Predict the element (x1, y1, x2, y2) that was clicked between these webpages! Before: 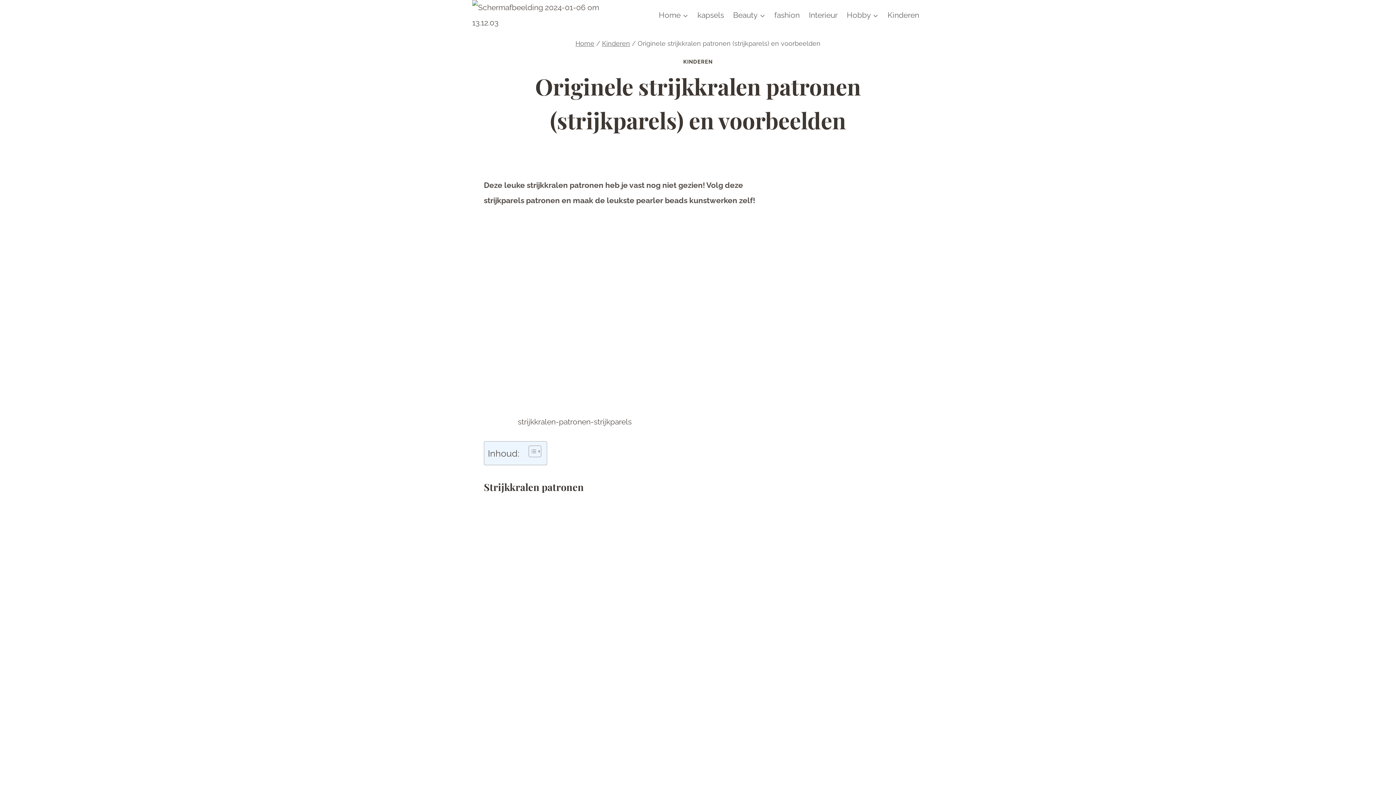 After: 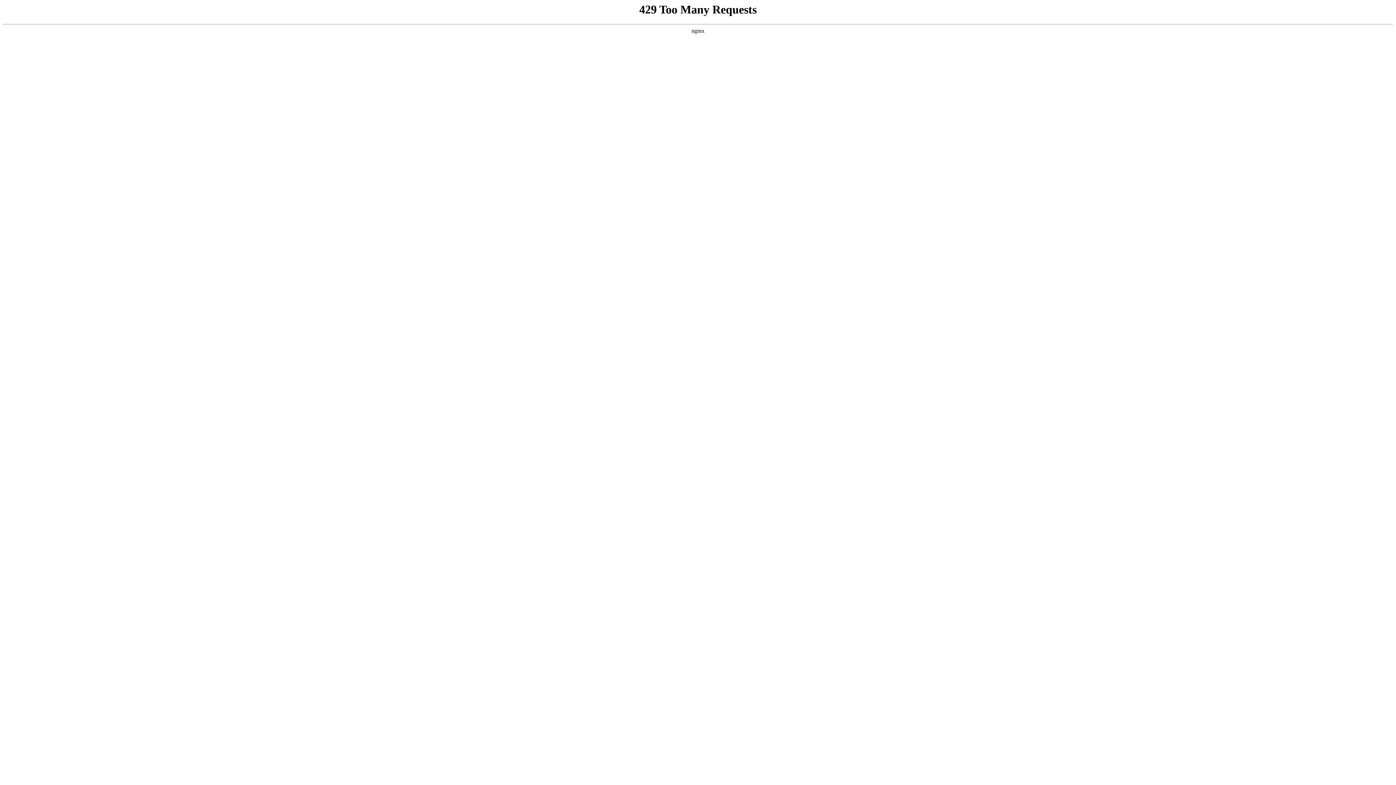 Action: label: fashion bbox: (769, 3, 804, 27)